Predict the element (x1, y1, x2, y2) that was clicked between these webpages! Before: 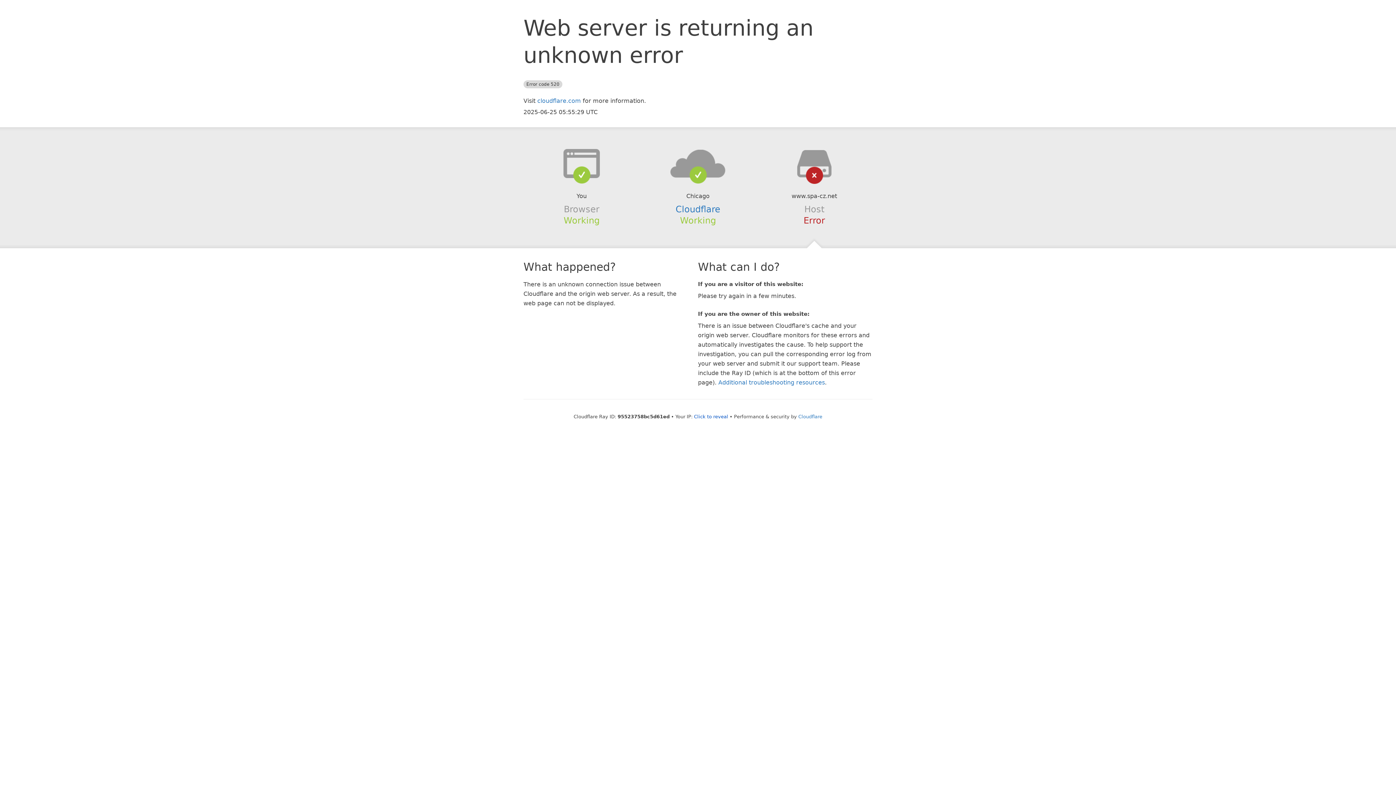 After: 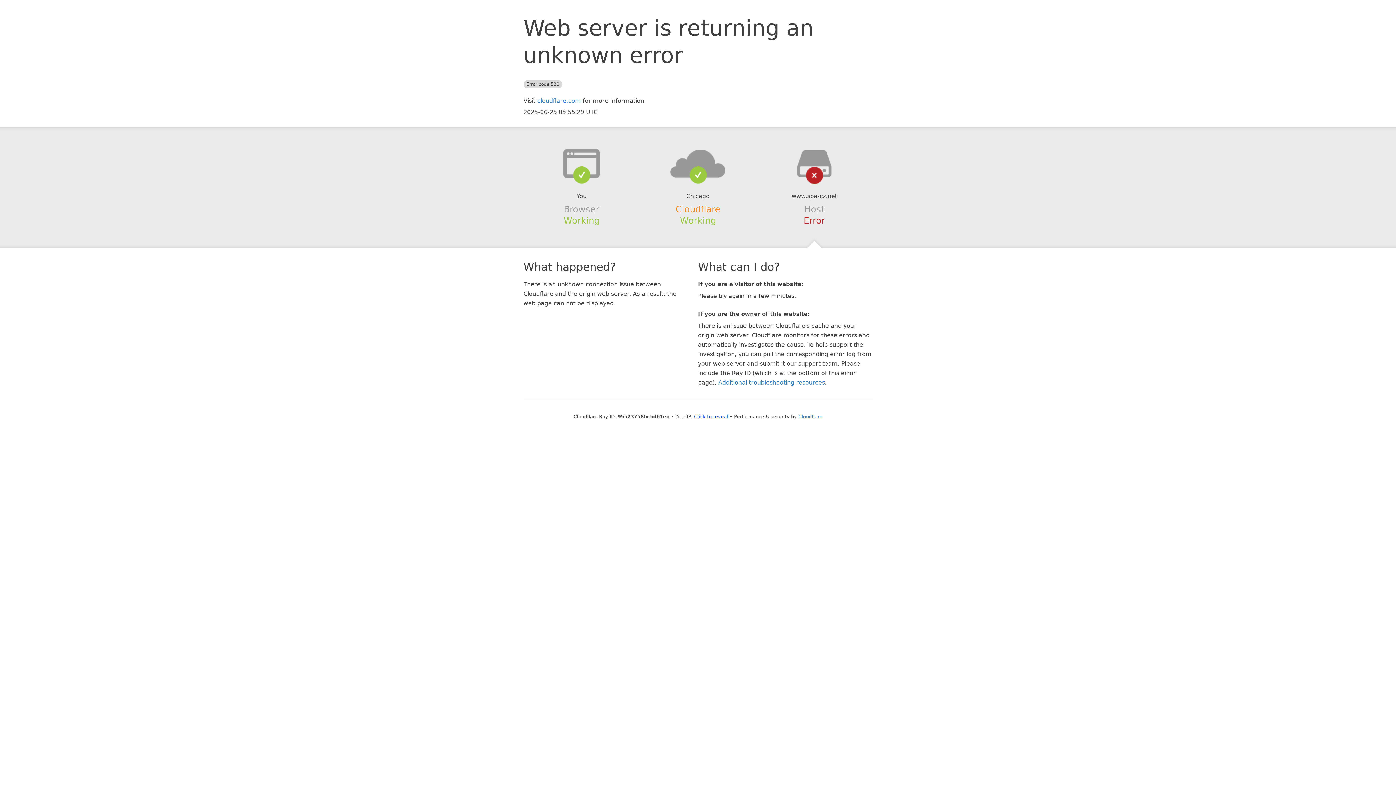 Action: bbox: (675, 204, 720, 214) label: Cloudflare